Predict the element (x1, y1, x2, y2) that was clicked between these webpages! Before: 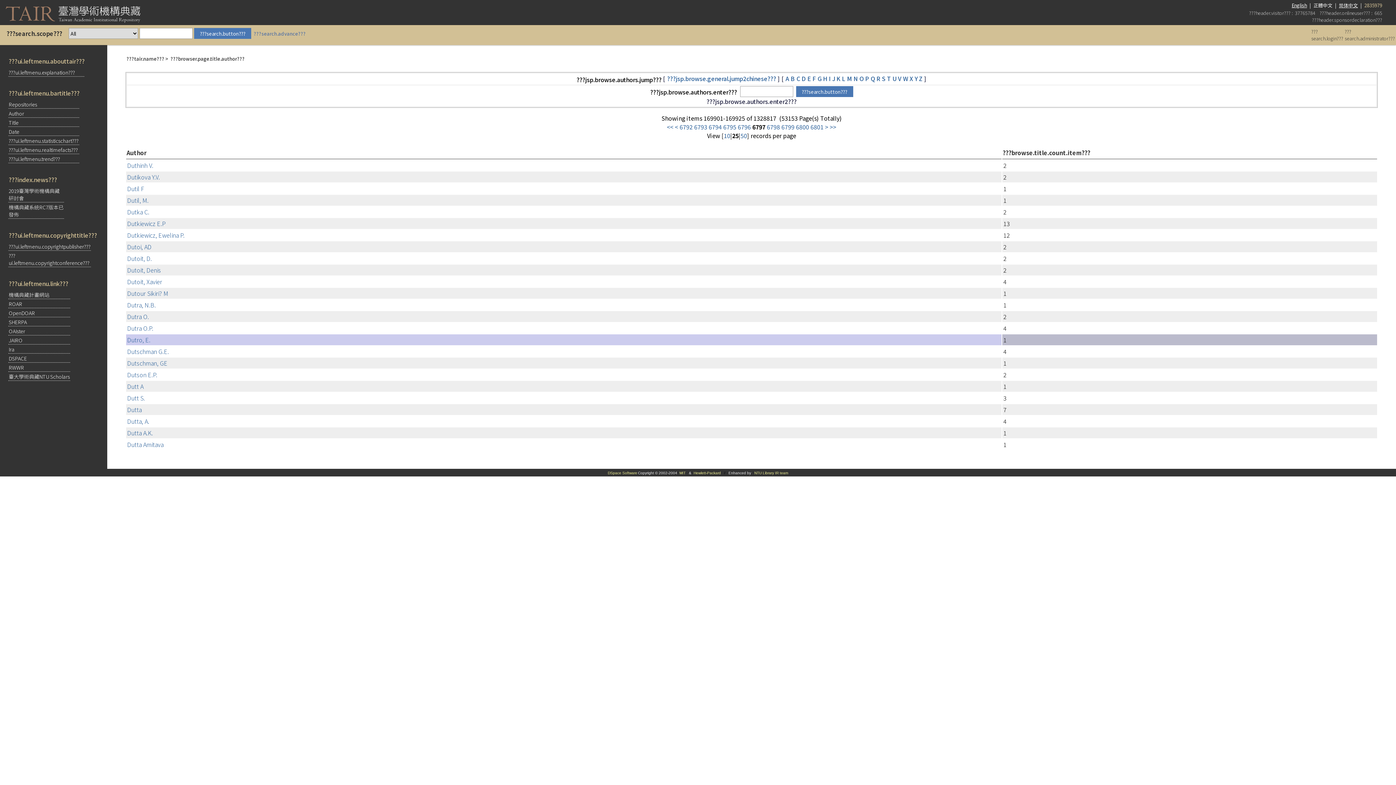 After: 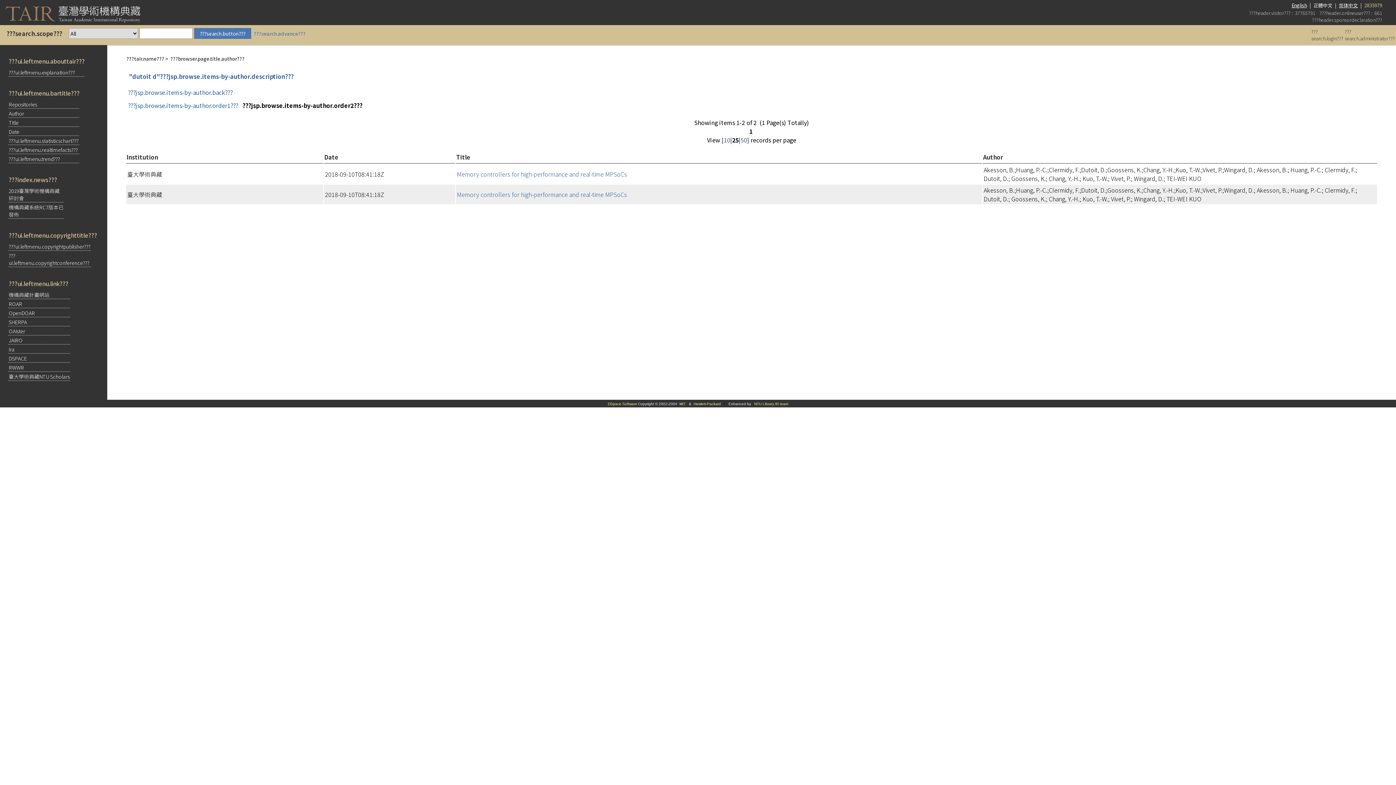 Action: label: Dutoit, D. bbox: (127, 254, 152, 262)